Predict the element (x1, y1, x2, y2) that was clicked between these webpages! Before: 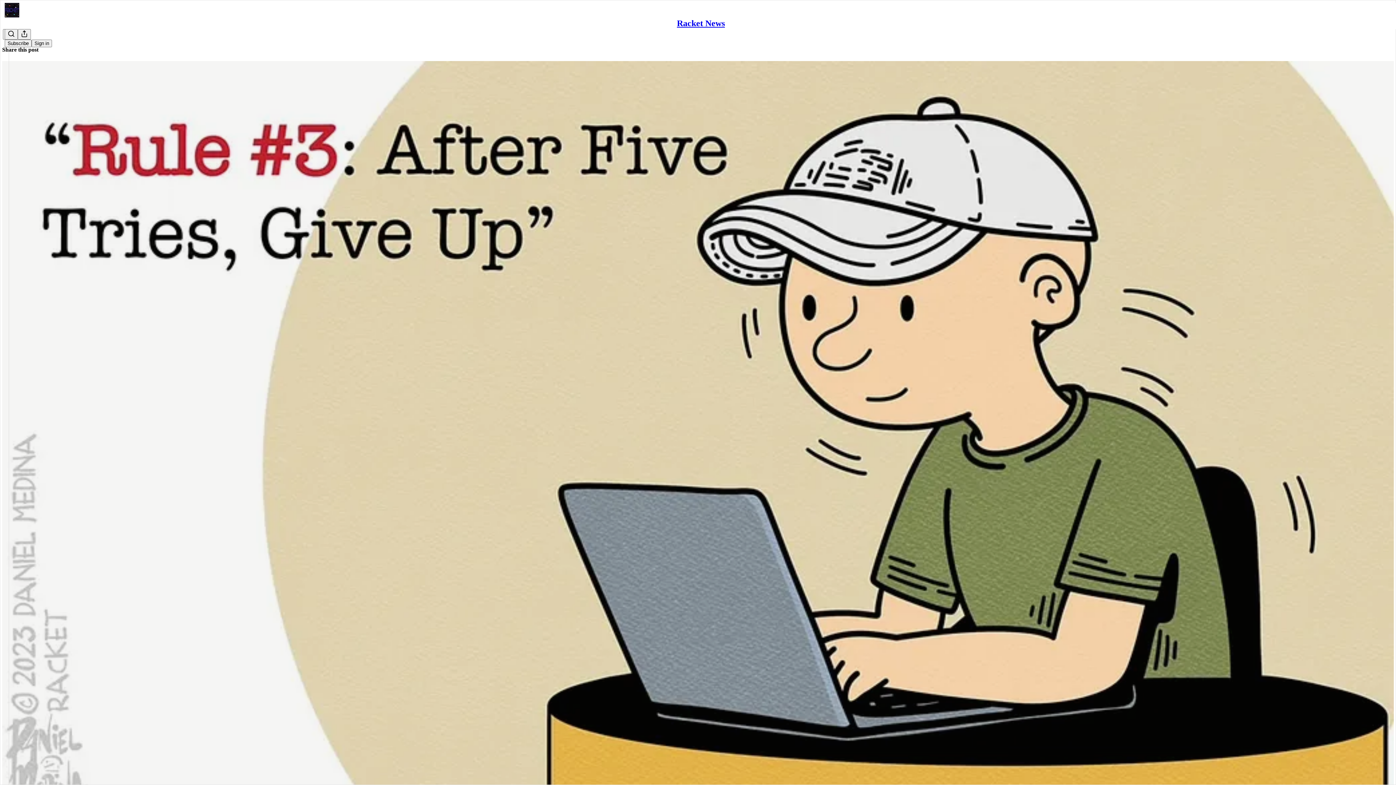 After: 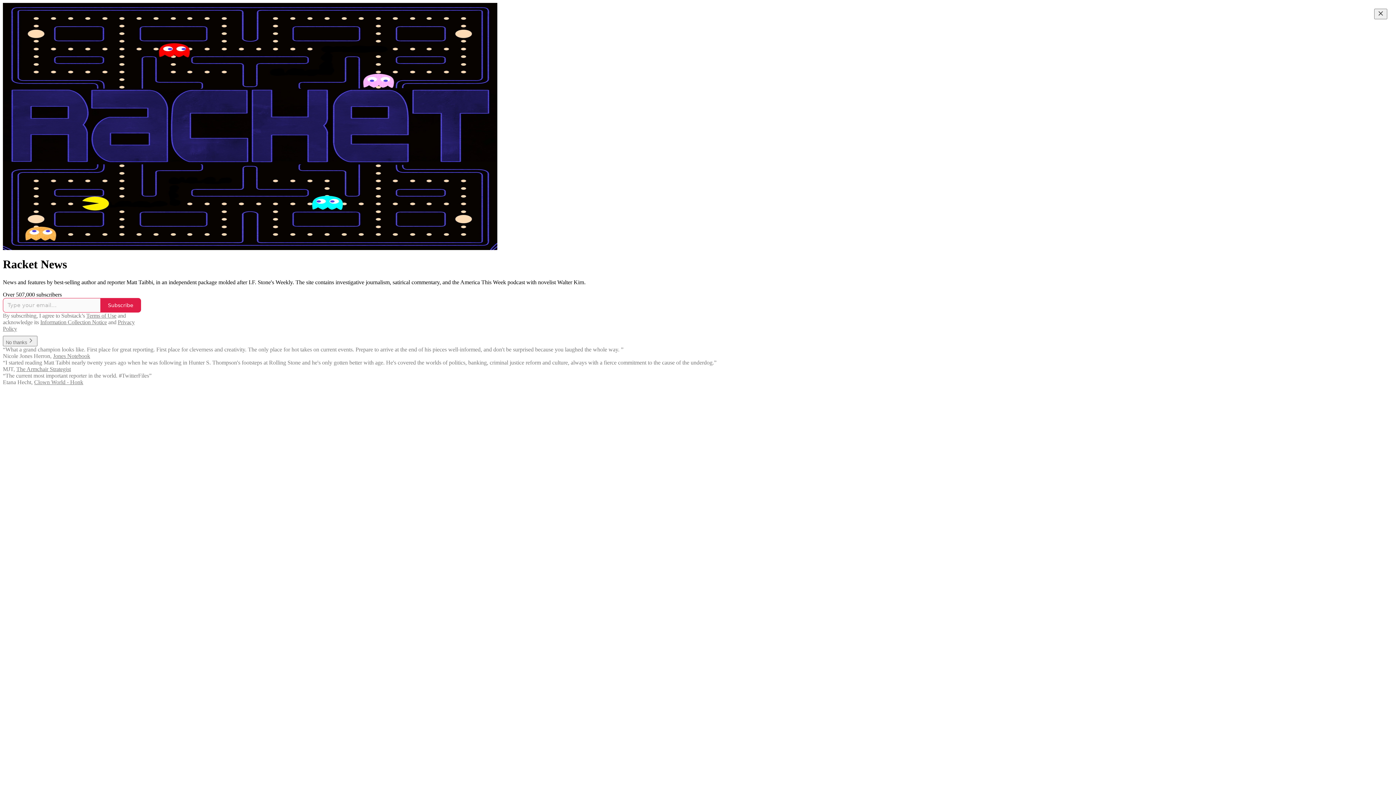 Action: label: Racket News bbox: (677, 18, 725, 28)